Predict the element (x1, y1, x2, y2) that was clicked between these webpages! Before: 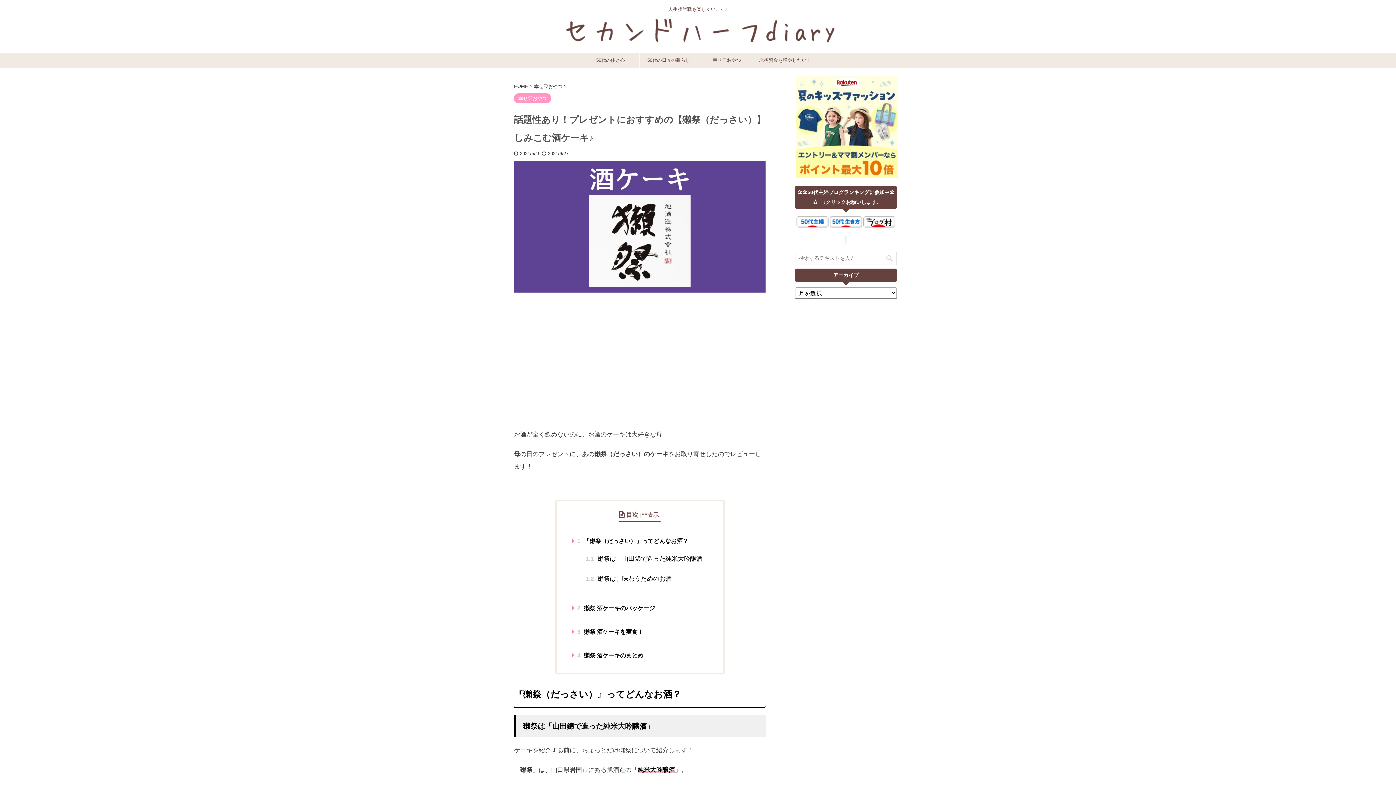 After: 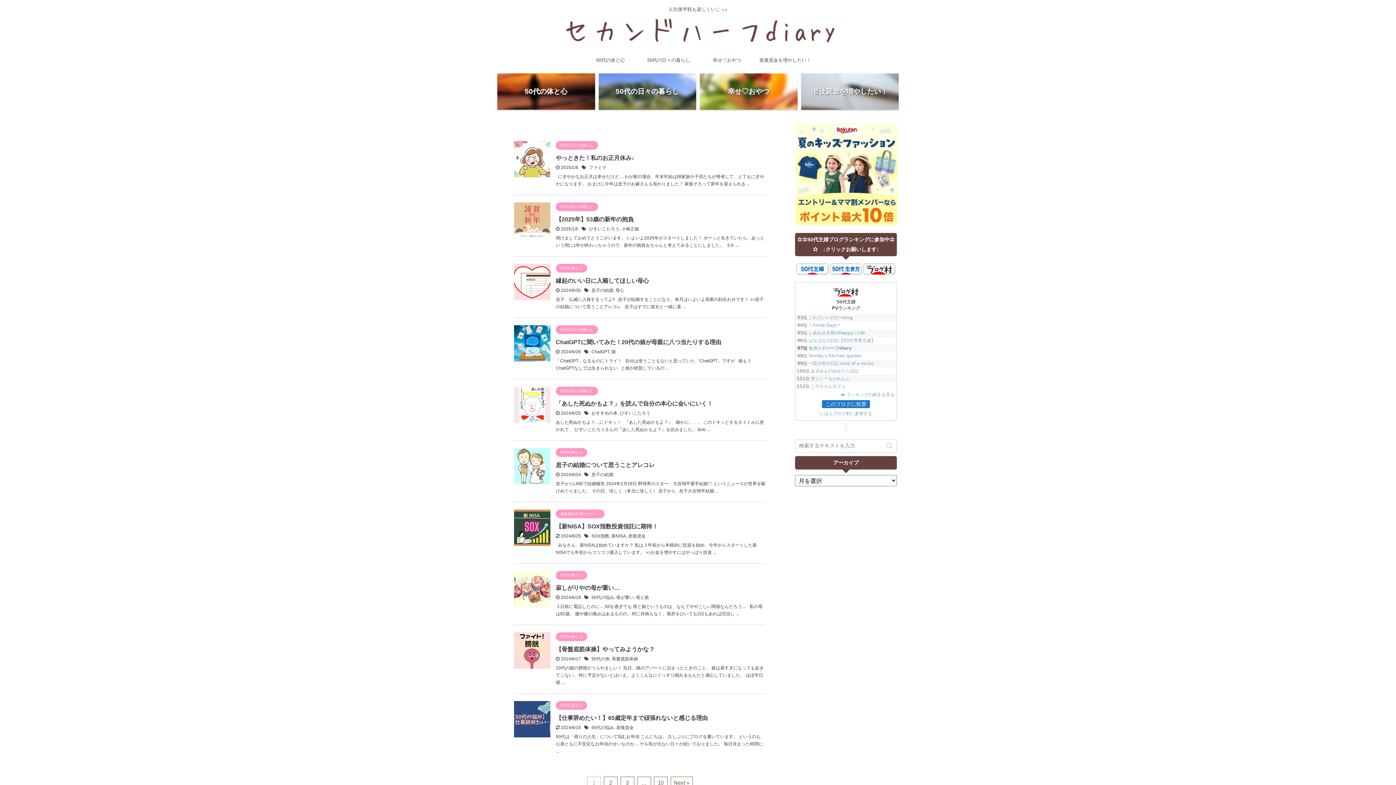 Action: bbox: (514, 83, 529, 89) label: HOME 